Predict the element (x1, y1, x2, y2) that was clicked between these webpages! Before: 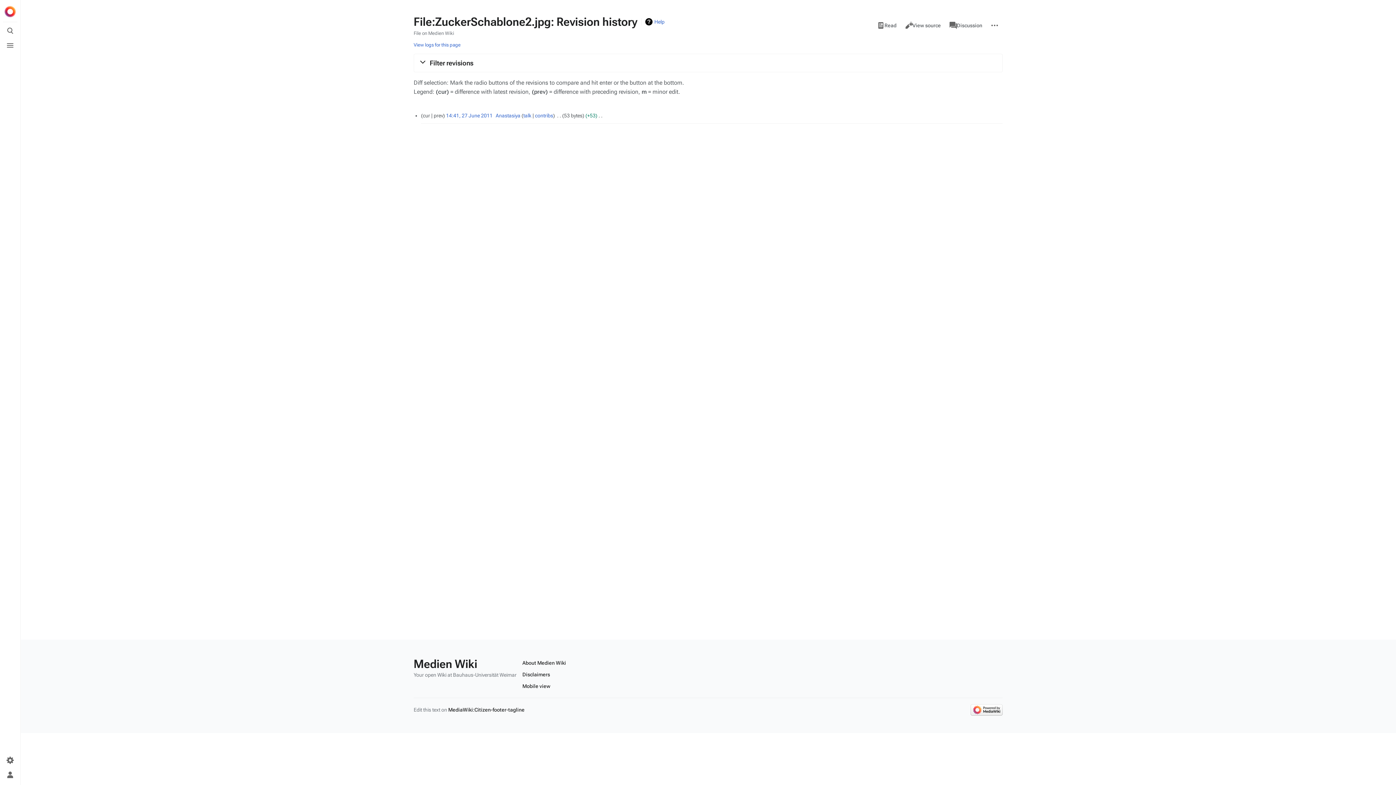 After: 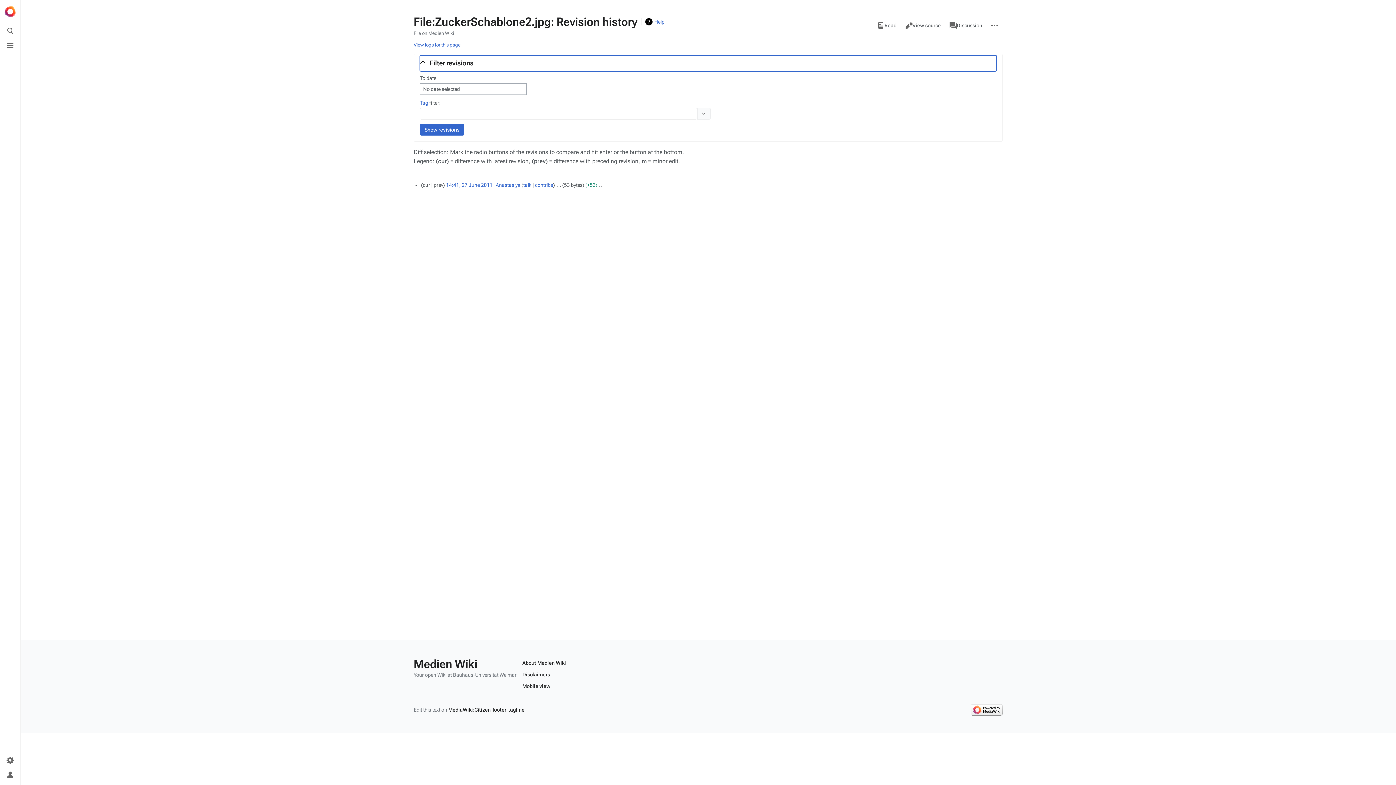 Action: label: Filter revisions
Expand bbox: (420, 55, 996, 71)